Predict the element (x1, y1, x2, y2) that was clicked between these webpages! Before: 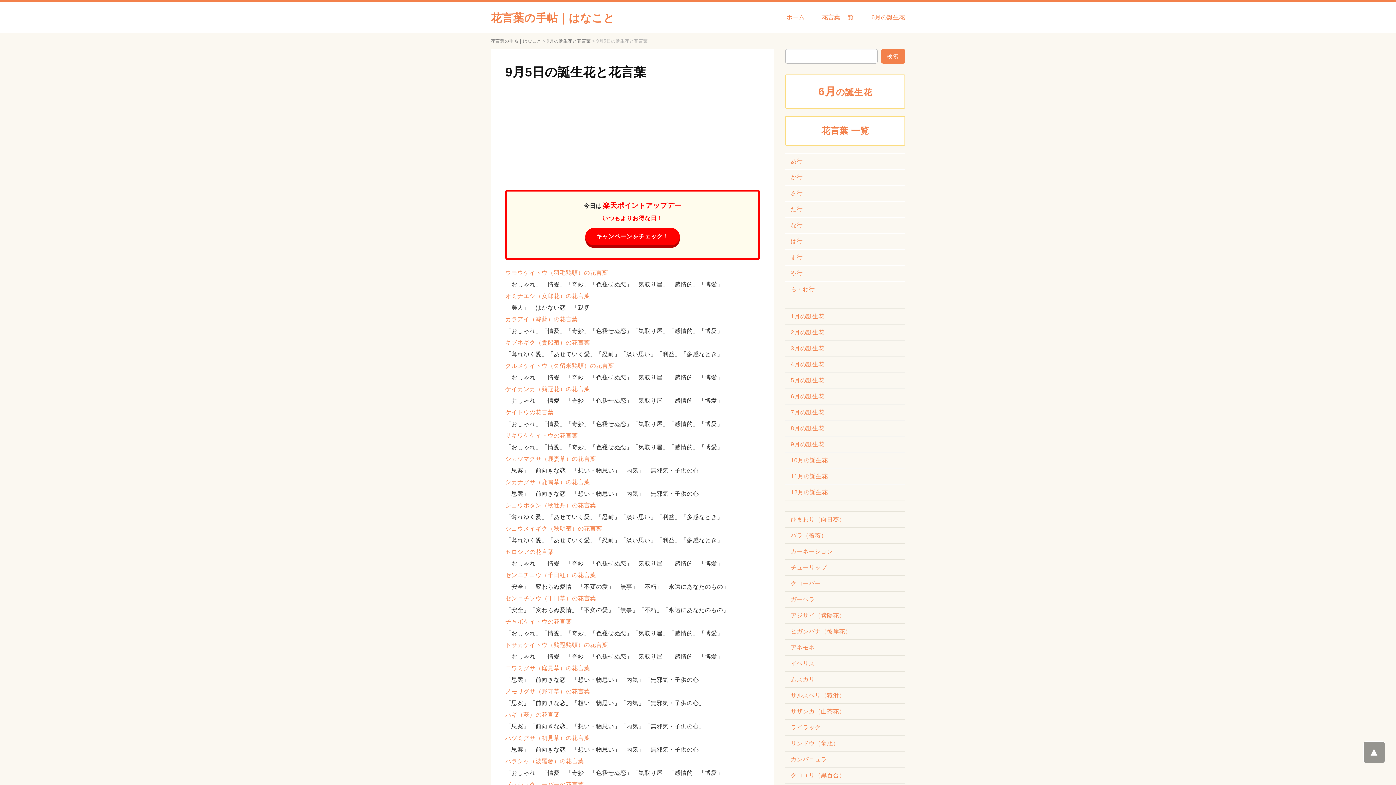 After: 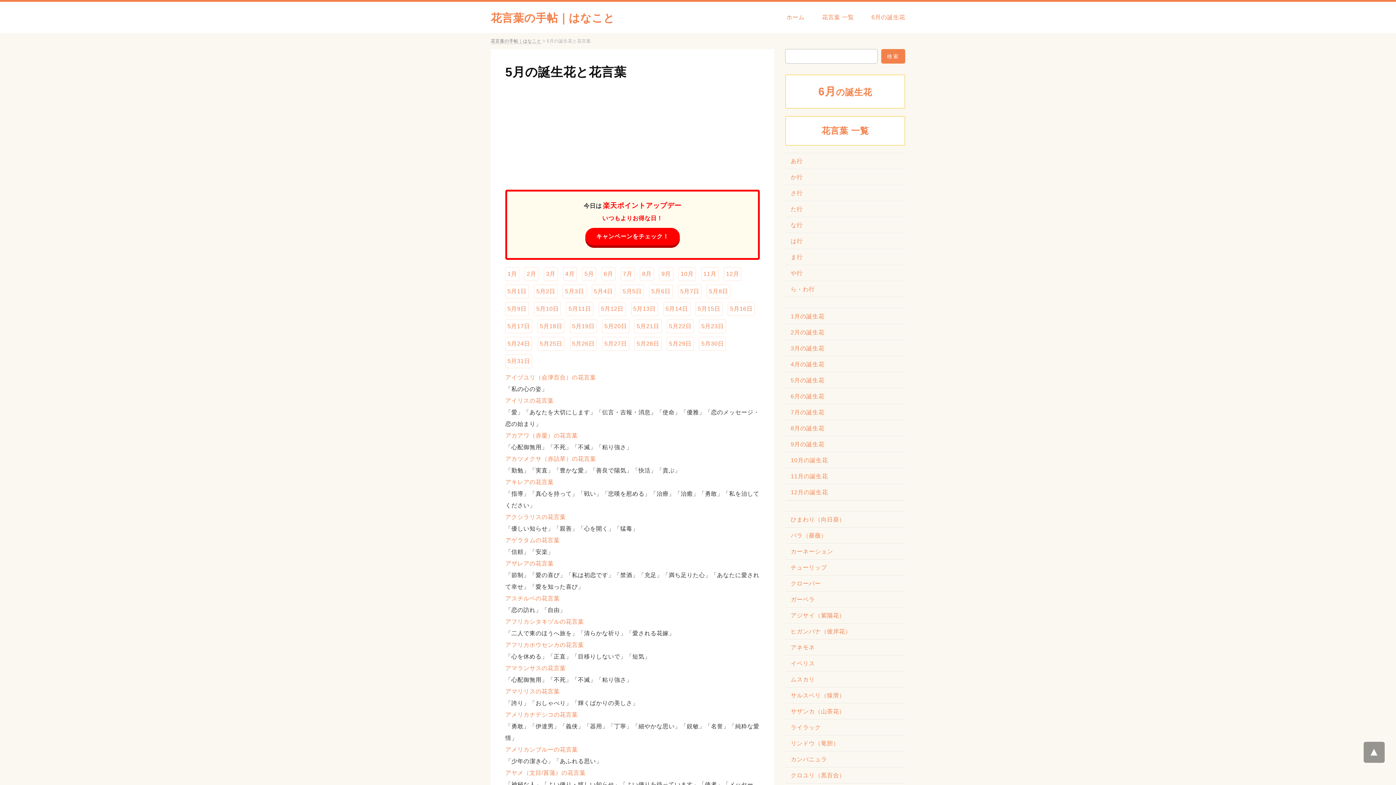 Action: bbox: (785, 372, 905, 388) label: 5月の誕生花